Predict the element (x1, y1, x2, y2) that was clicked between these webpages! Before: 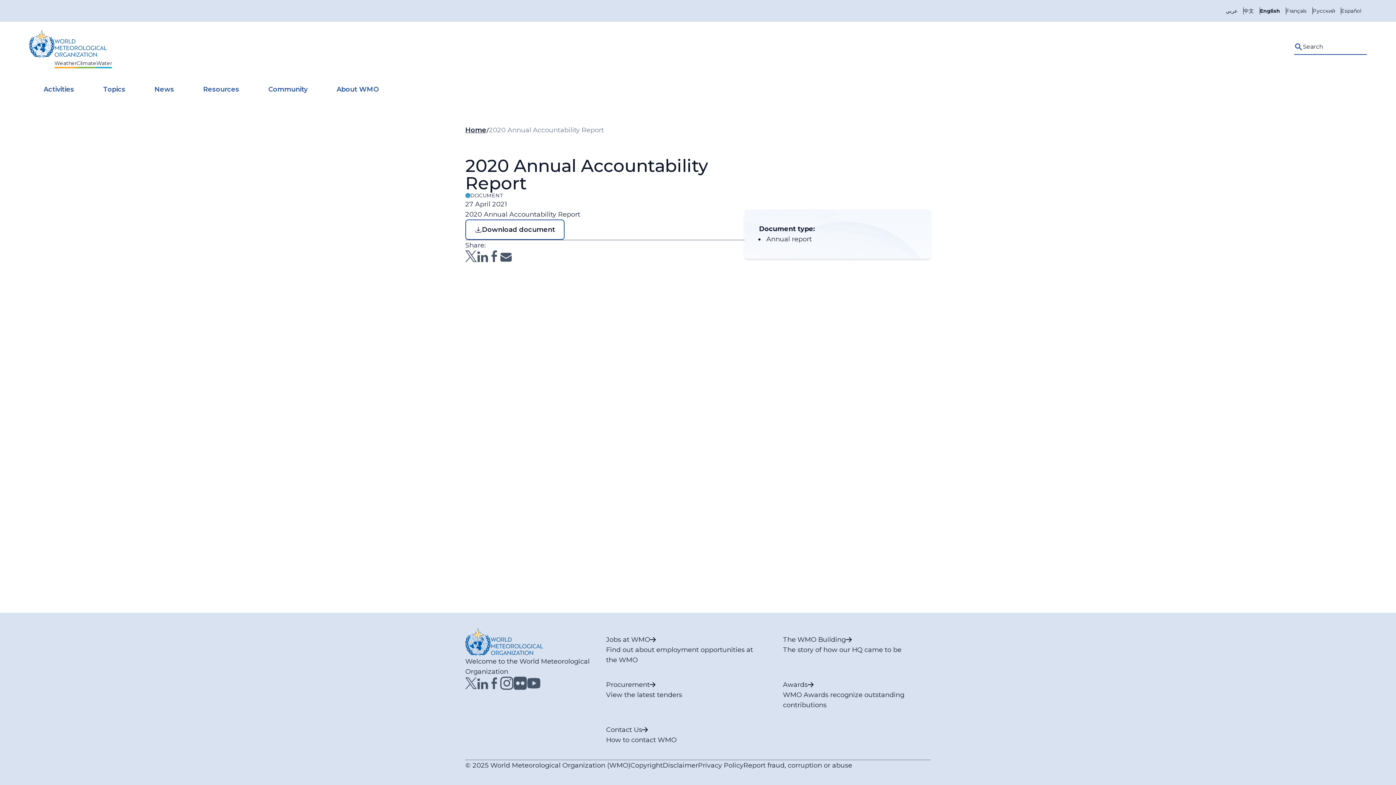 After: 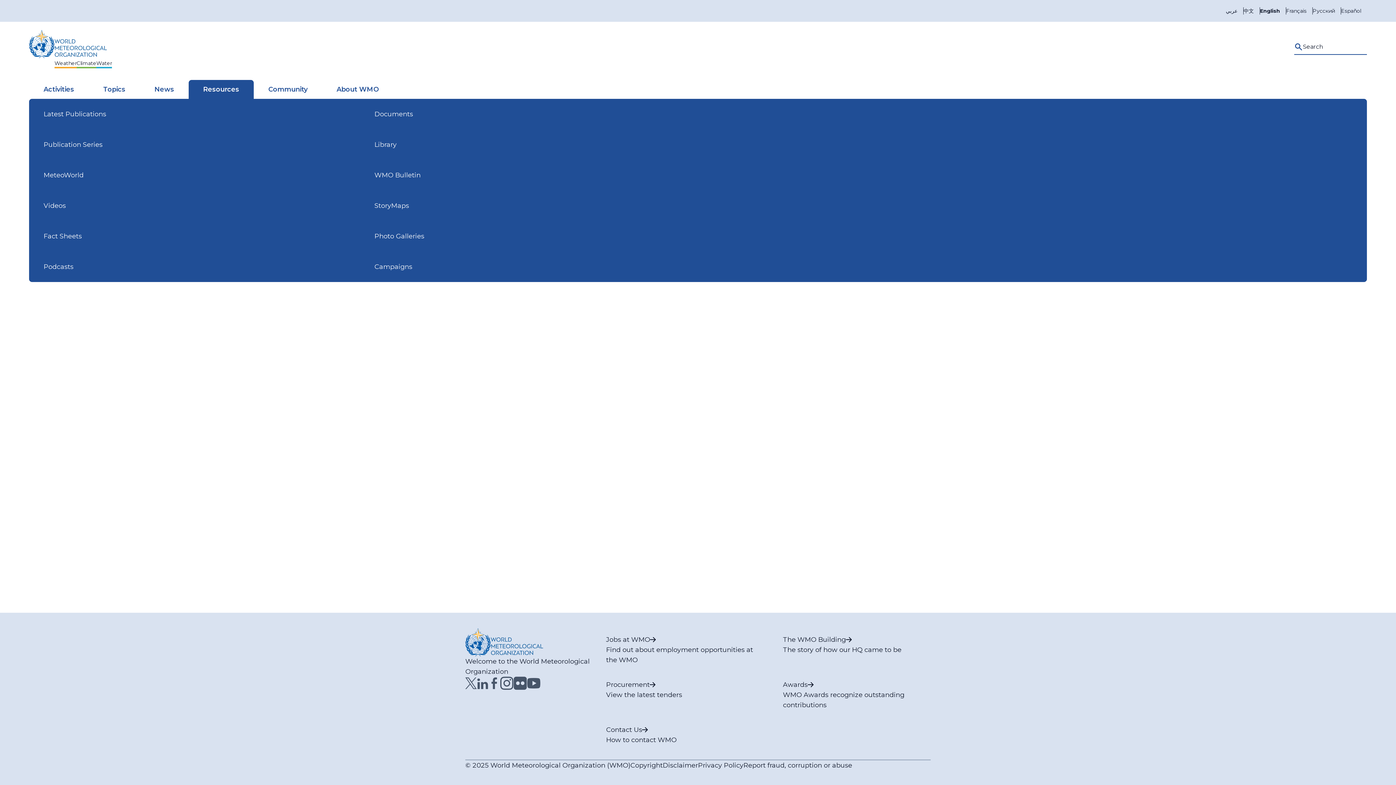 Action: bbox: (188, 80, 253, 98) label: Resources